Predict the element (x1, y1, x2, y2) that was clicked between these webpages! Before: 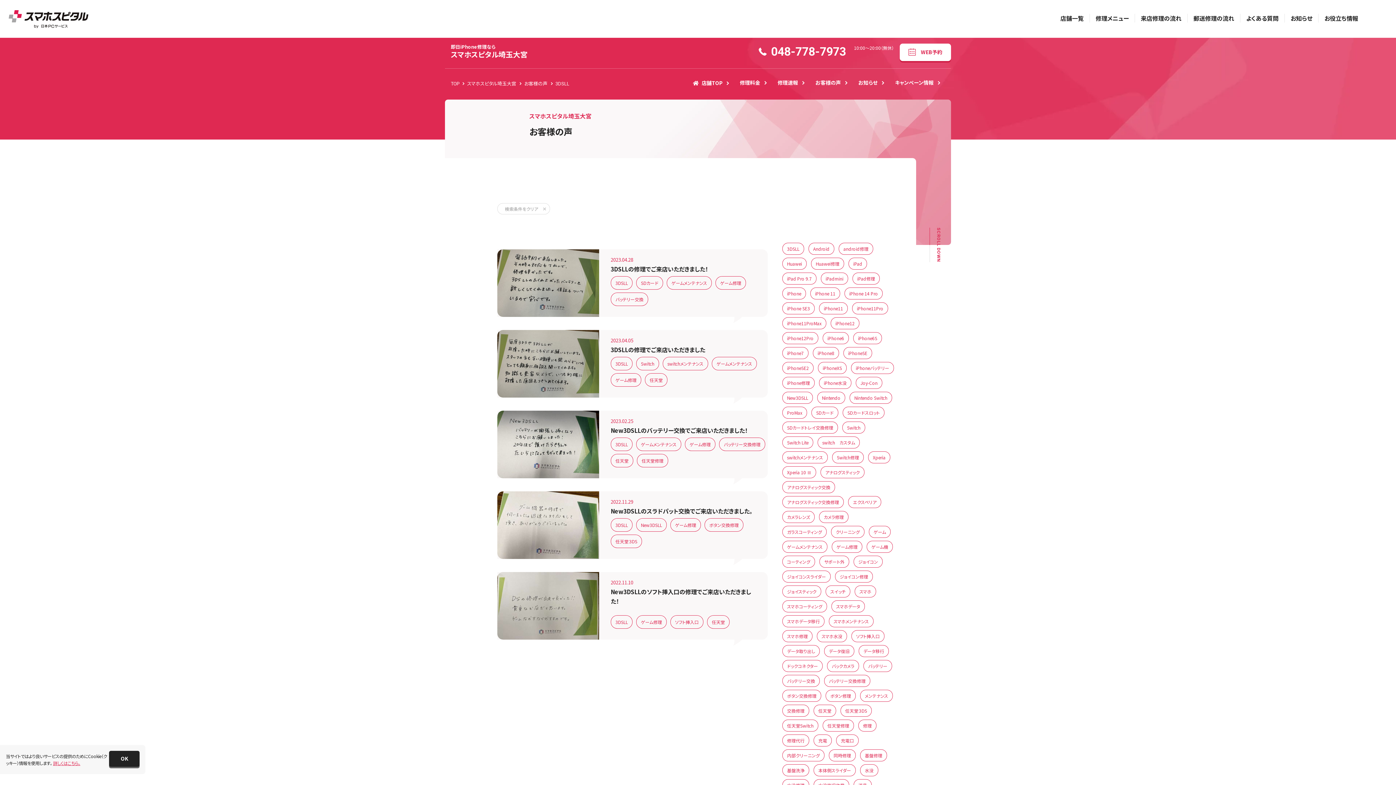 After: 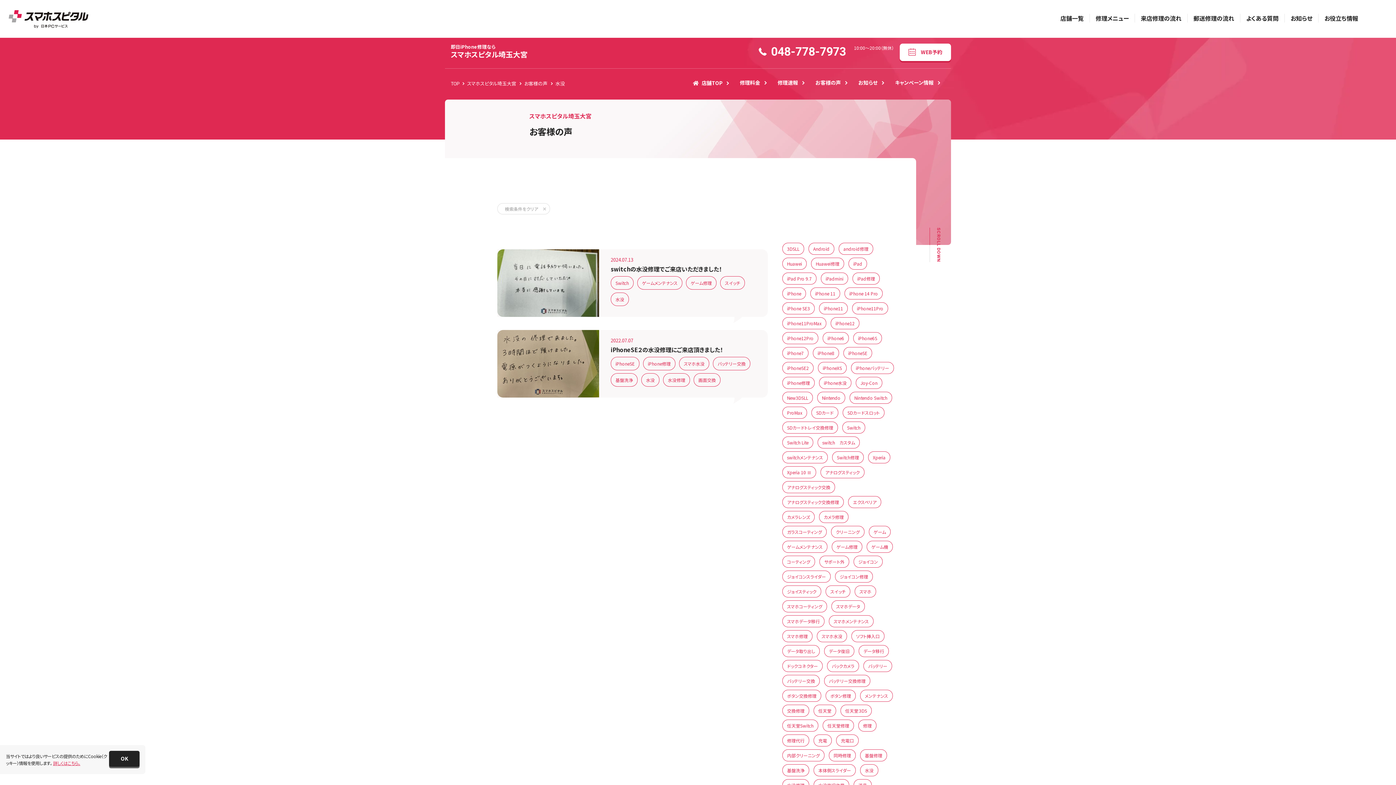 Action: bbox: (860, 764, 878, 776) label: 水没